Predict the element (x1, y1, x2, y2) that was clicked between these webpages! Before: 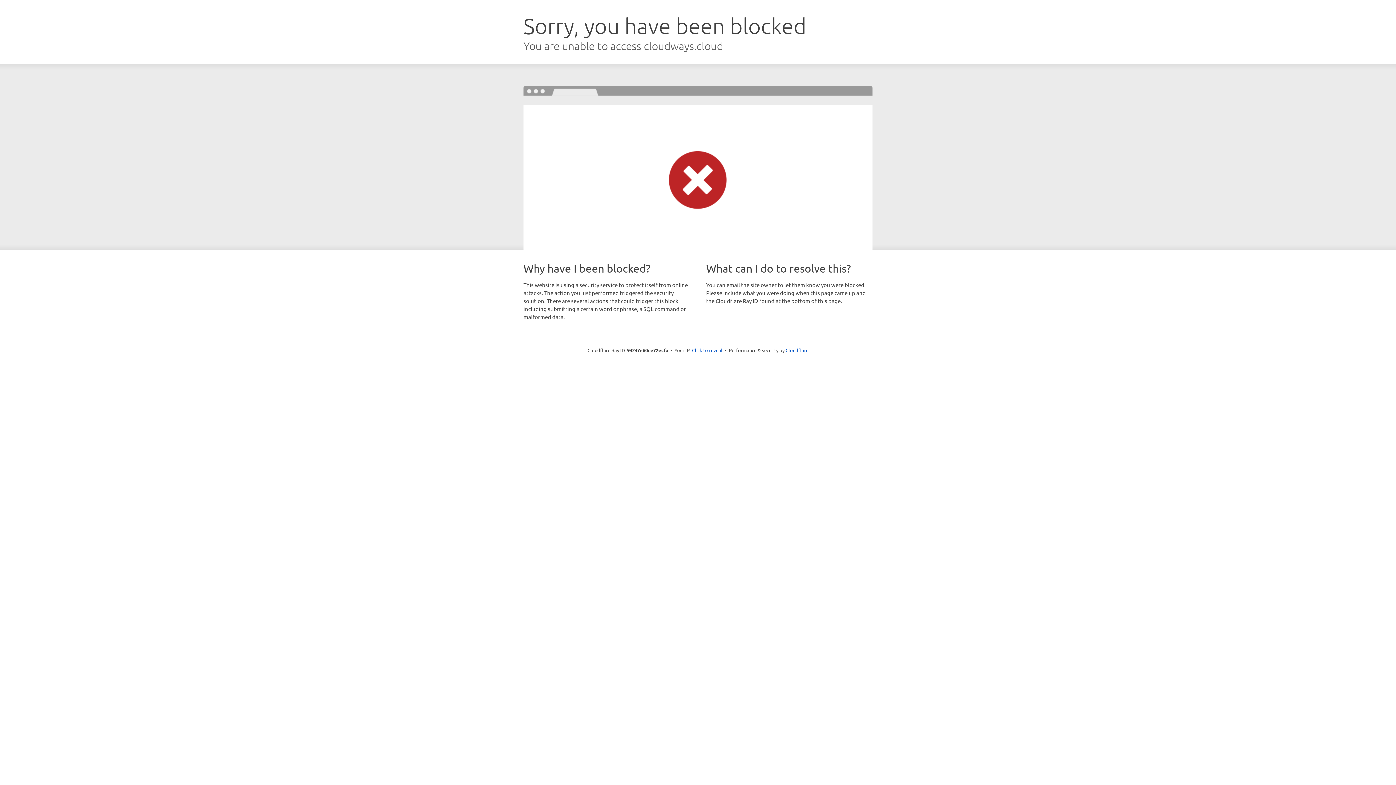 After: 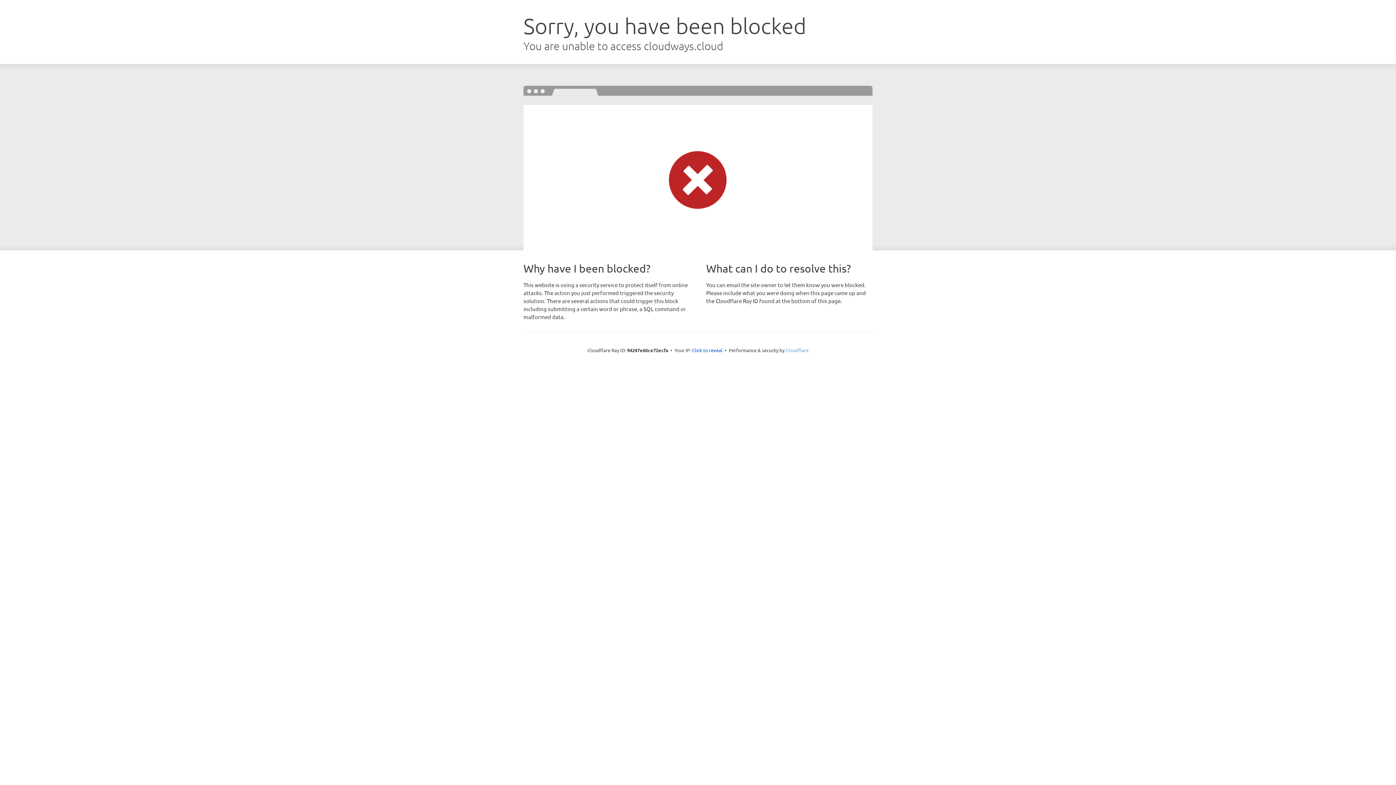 Action: bbox: (785, 347, 808, 353) label: Cloudflare